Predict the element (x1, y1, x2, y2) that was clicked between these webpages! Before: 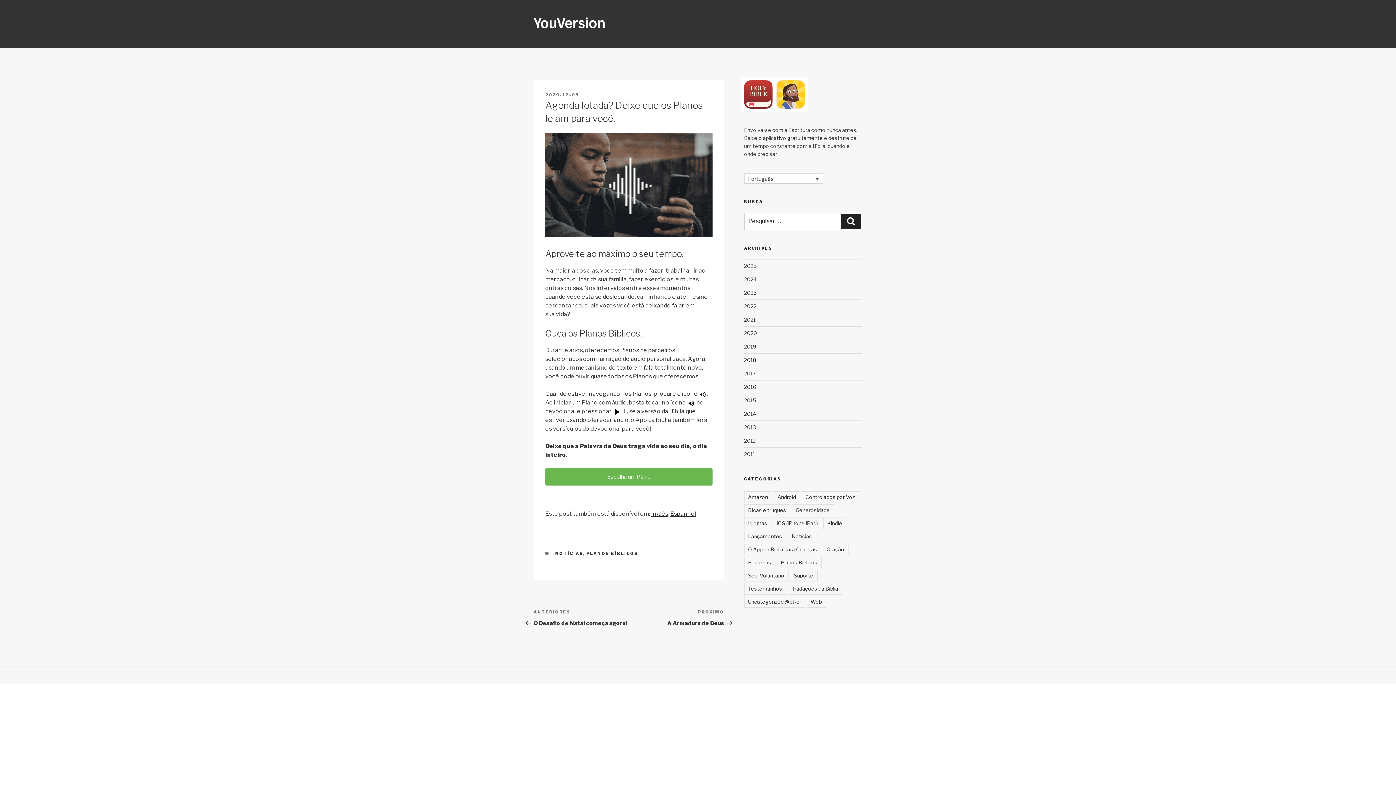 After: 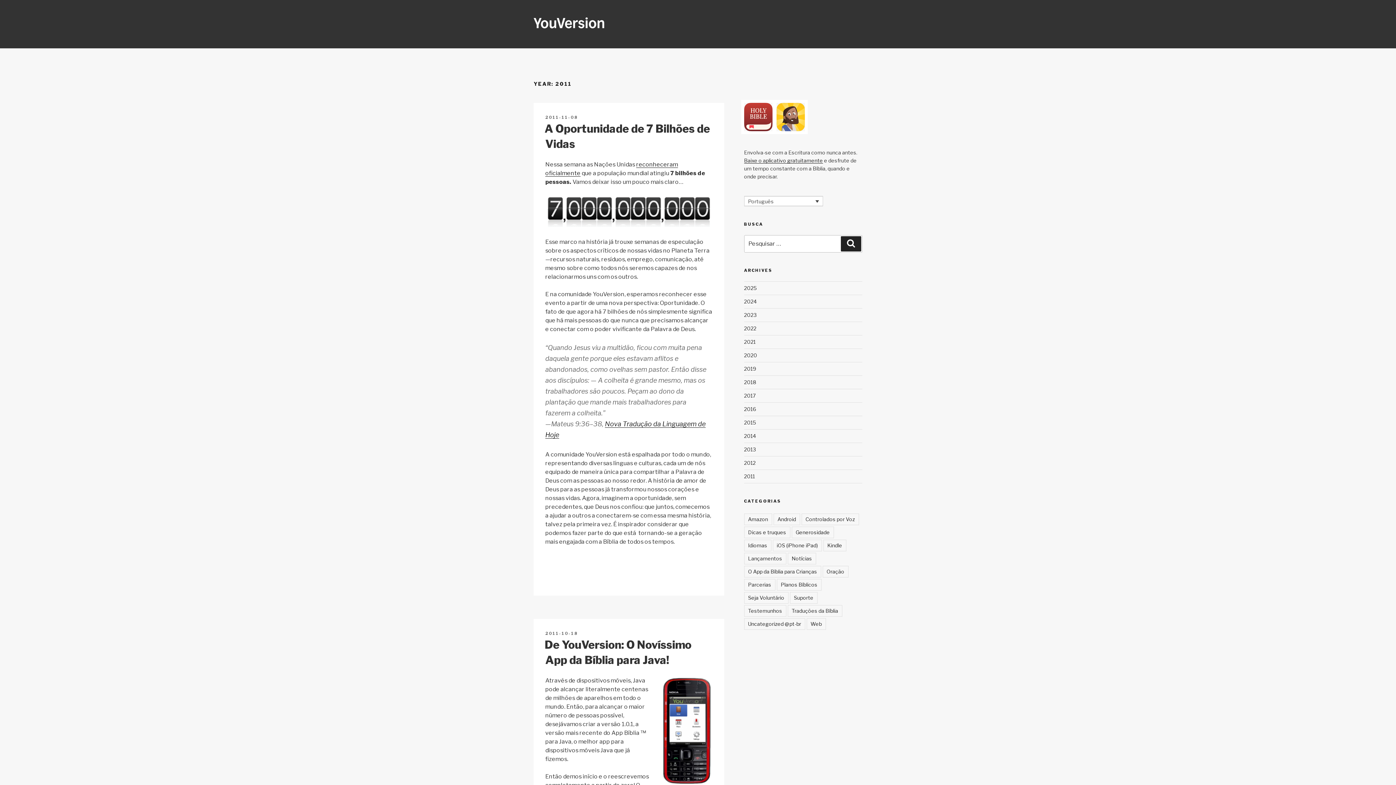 Action: bbox: (744, 451, 755, 457) label: 2011